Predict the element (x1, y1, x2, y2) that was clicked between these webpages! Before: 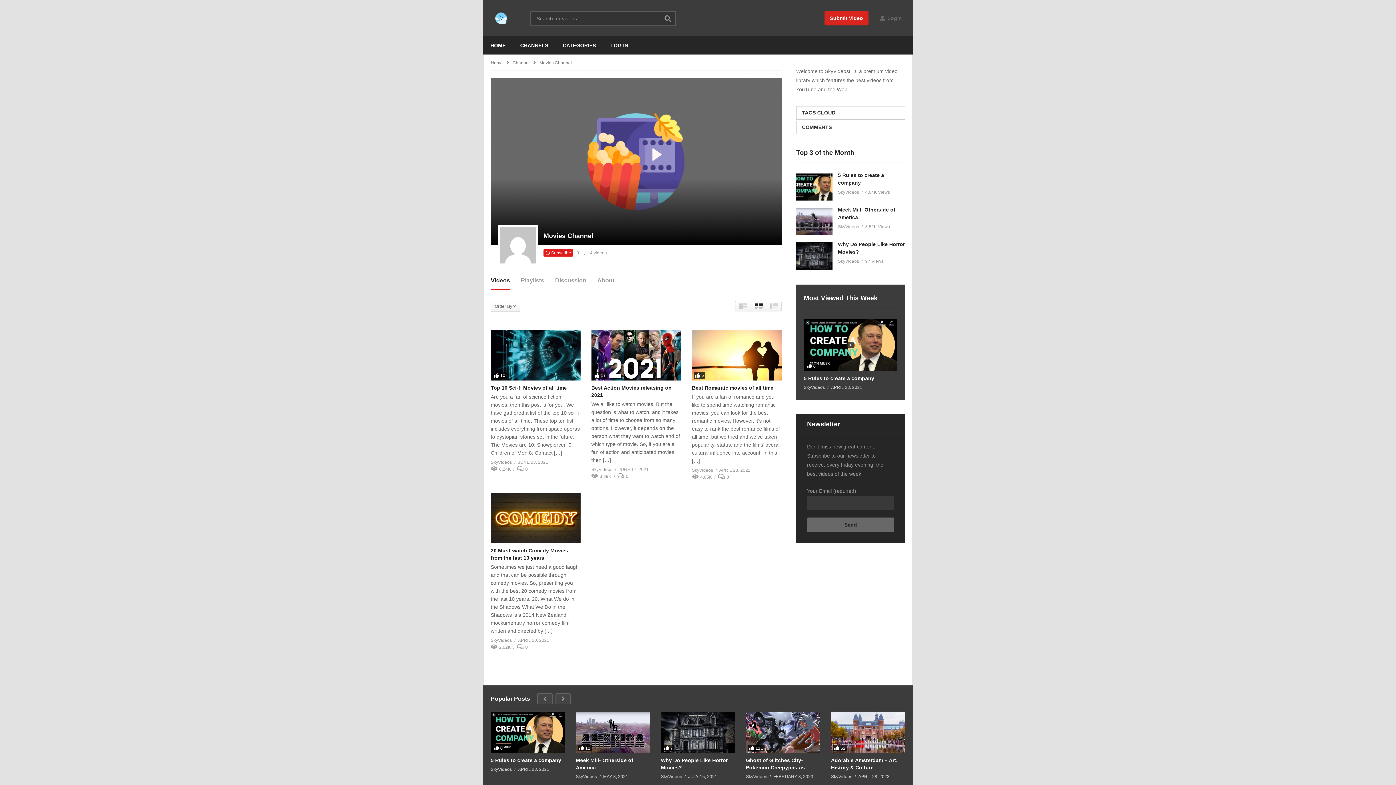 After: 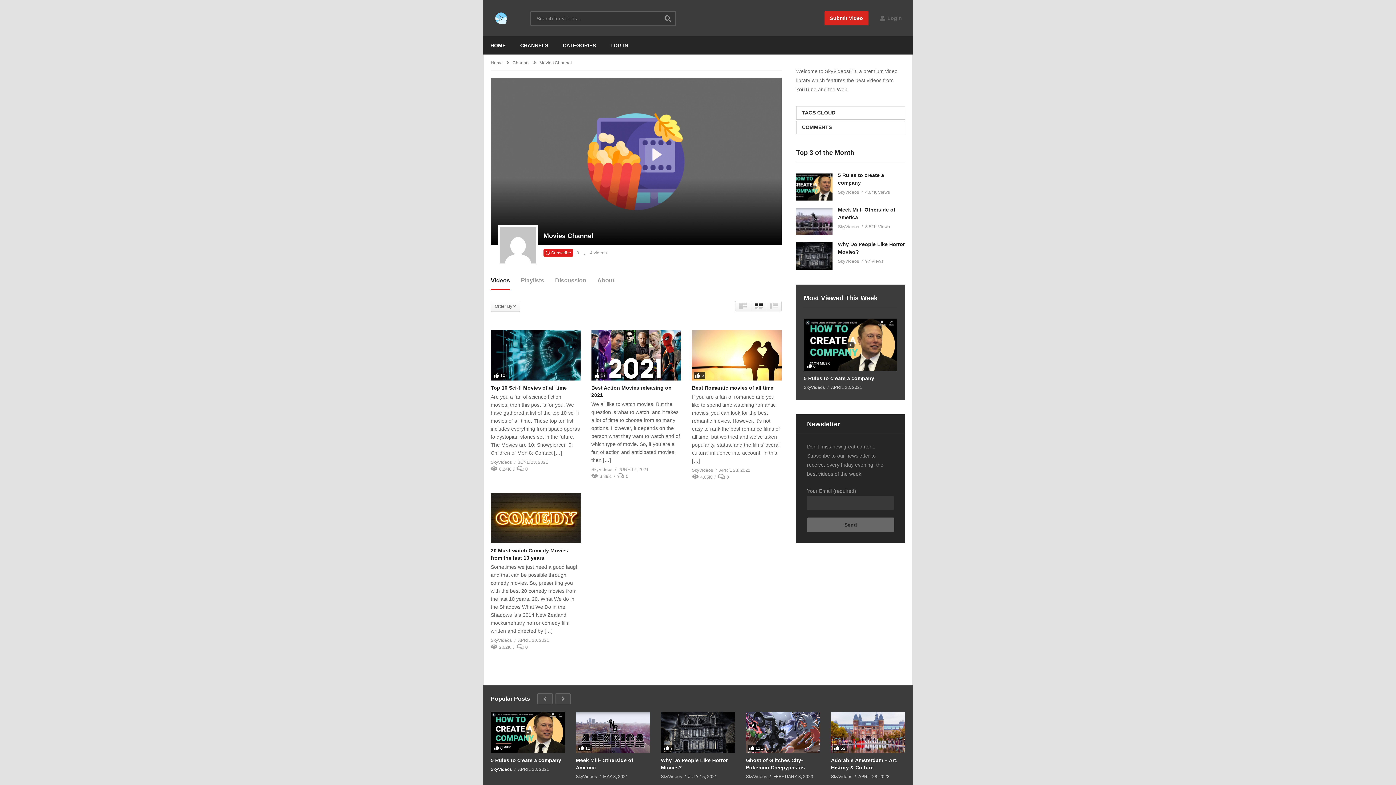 Action: label: SkyVideos bbox: (490, 766, 512, 773)